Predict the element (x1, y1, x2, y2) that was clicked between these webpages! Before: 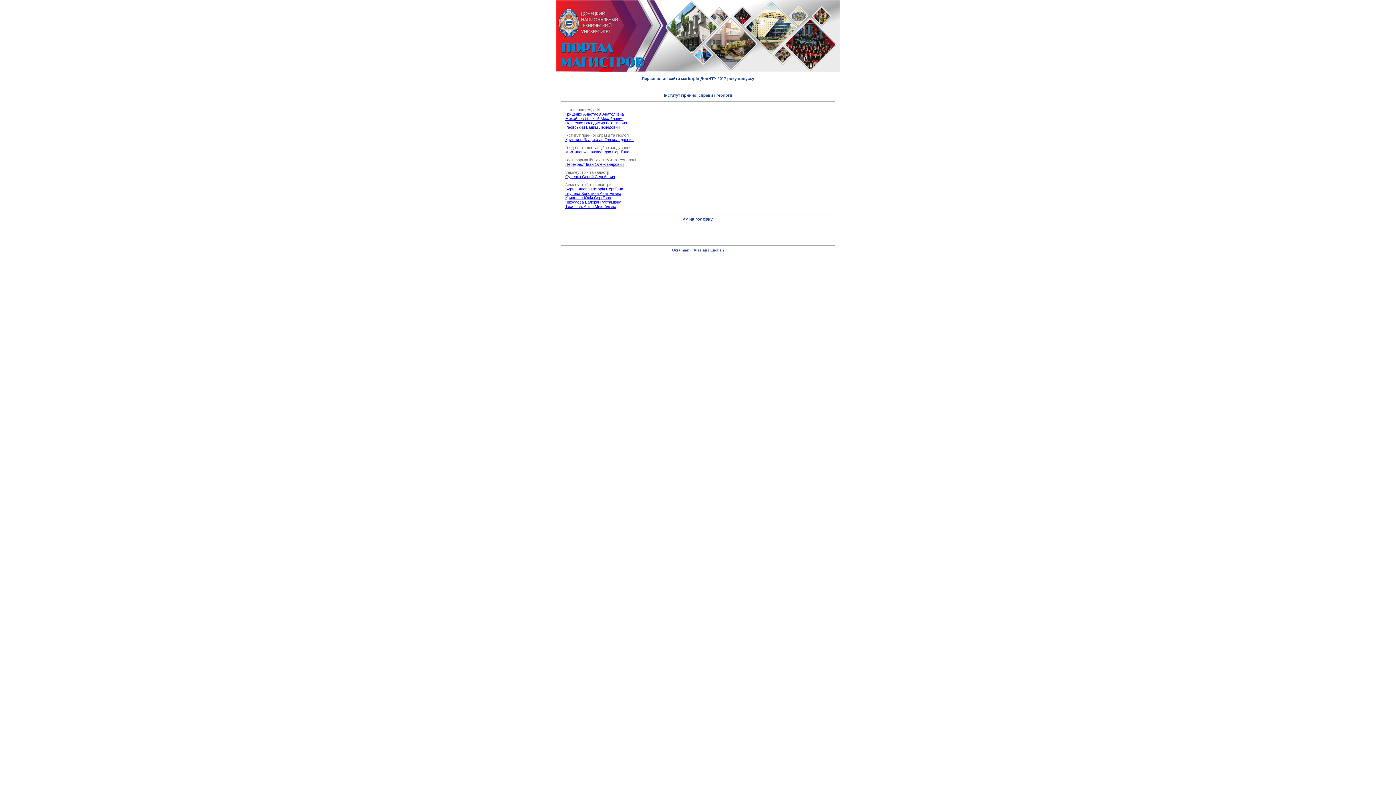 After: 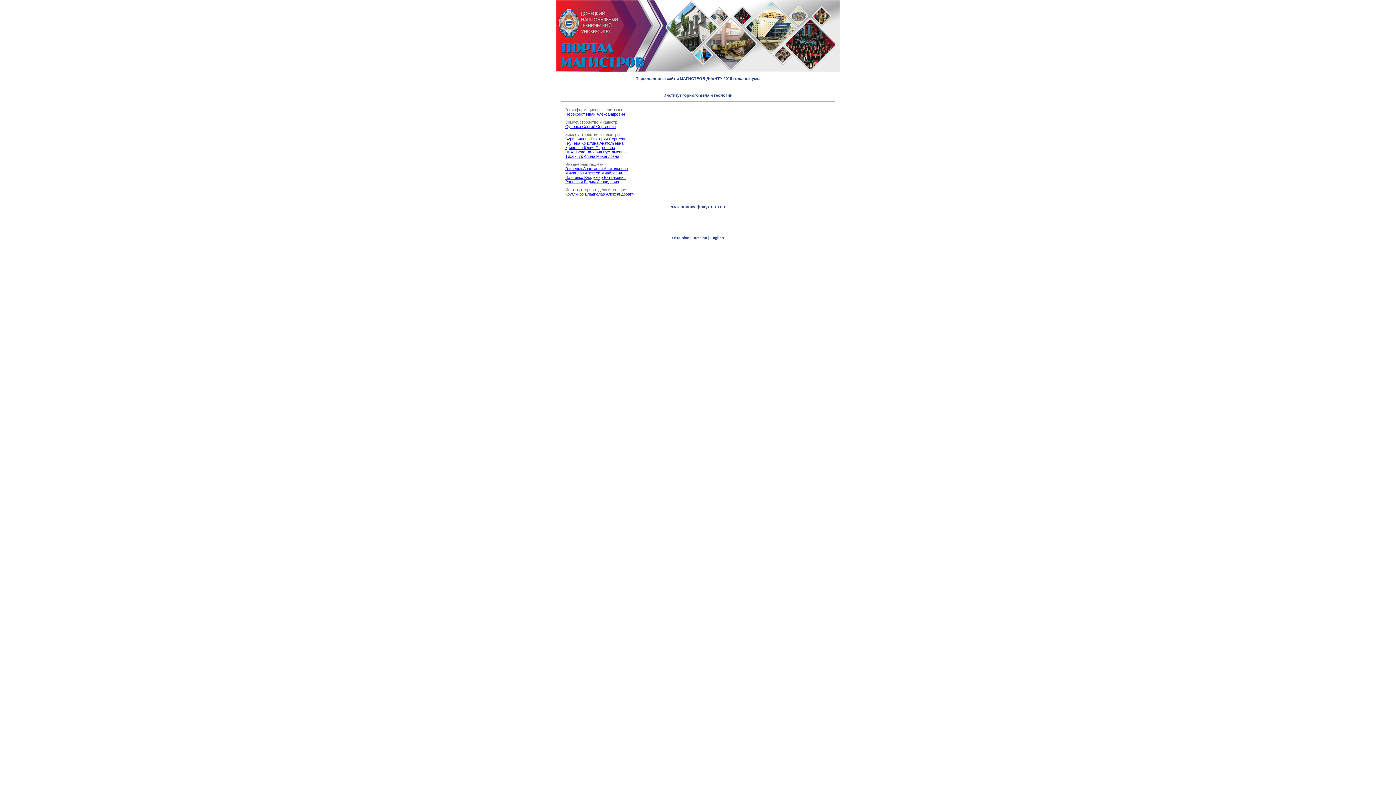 Action: label: Russian bbox: (692, 248, 707, 252)